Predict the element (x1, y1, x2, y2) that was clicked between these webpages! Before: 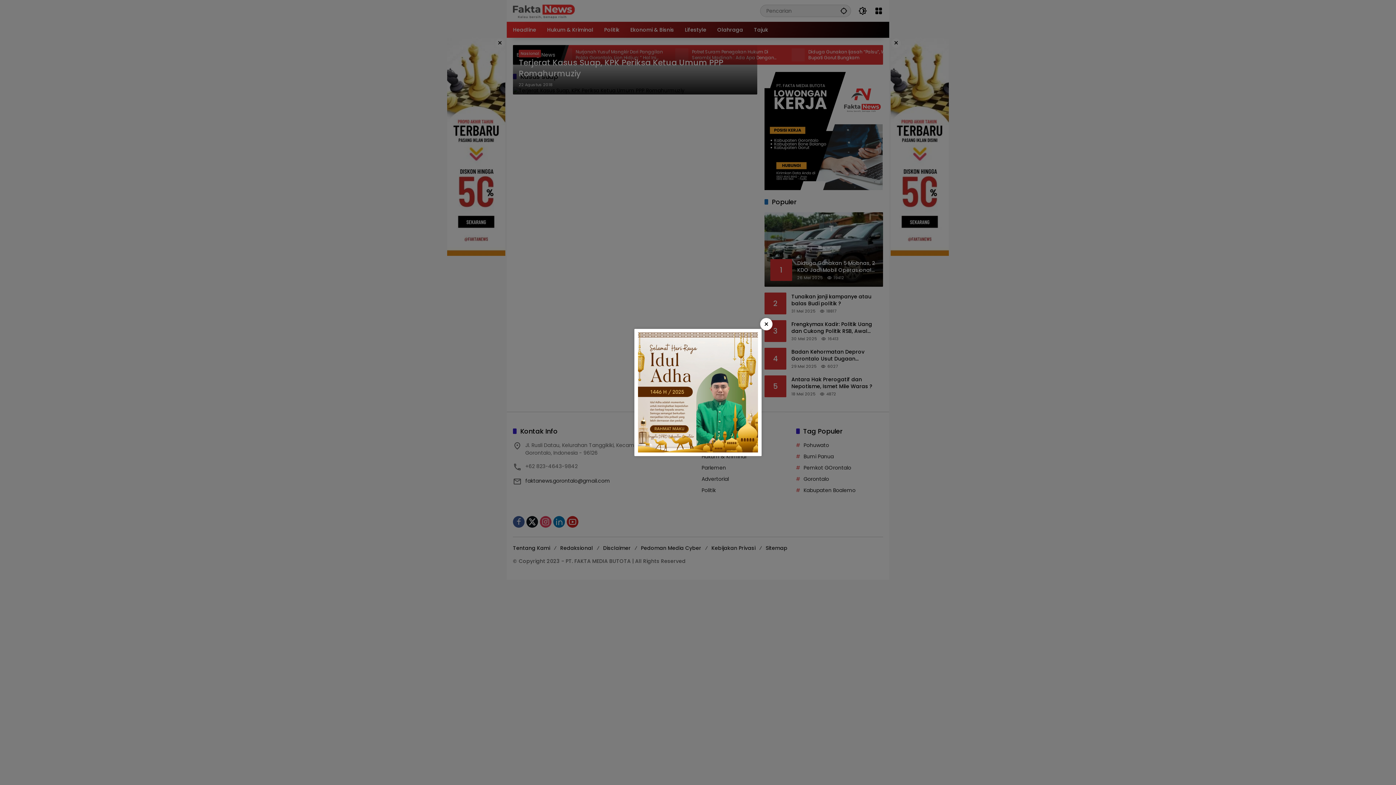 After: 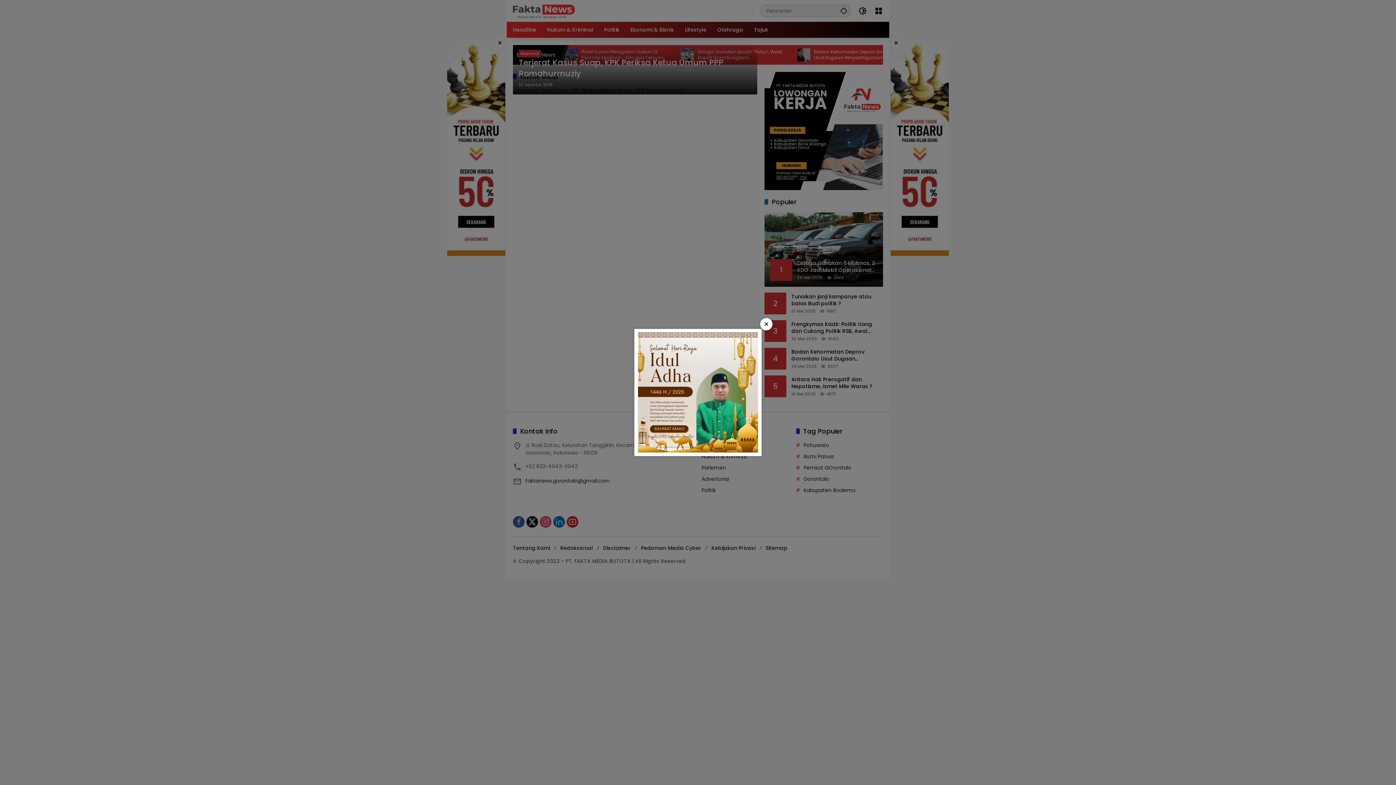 Action: bbox: (760, 318, 772, 330) label: ×